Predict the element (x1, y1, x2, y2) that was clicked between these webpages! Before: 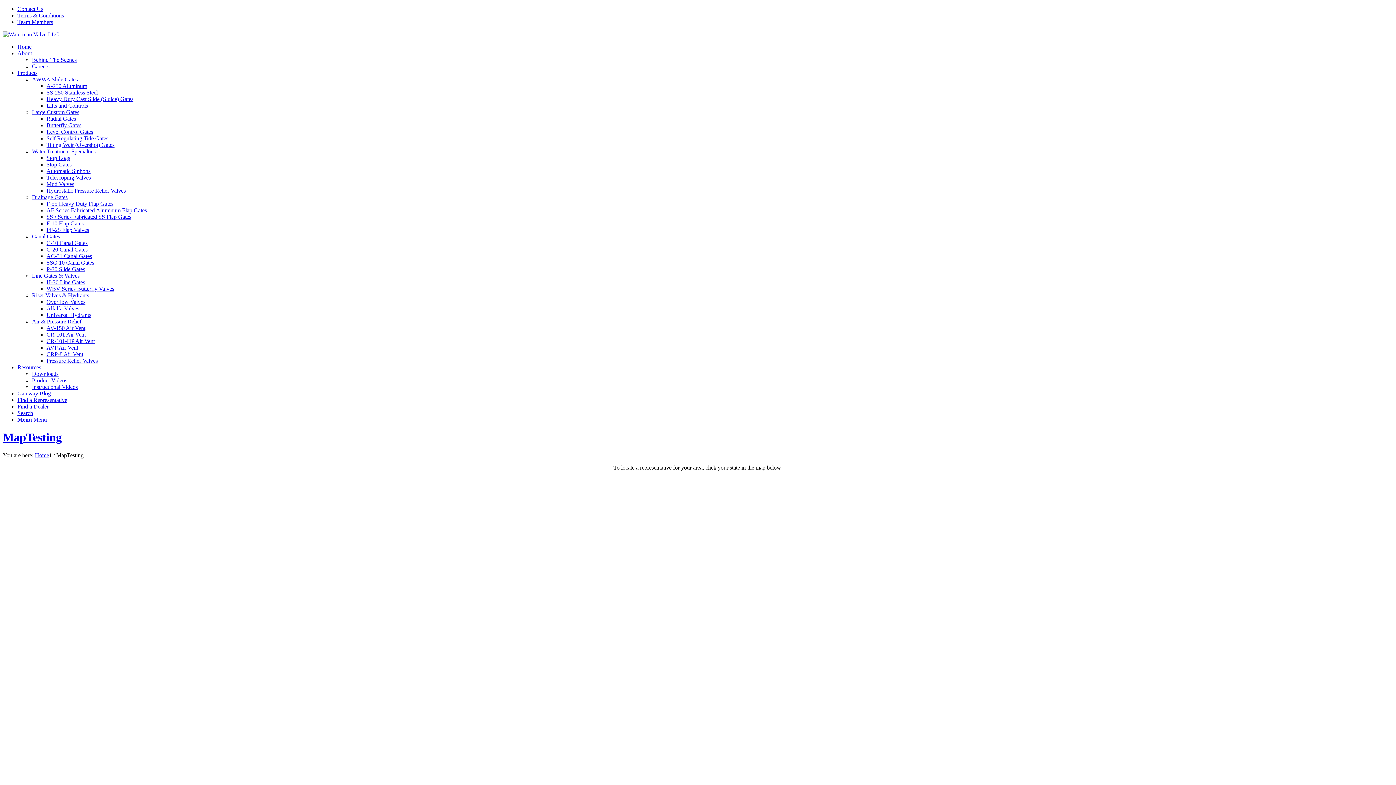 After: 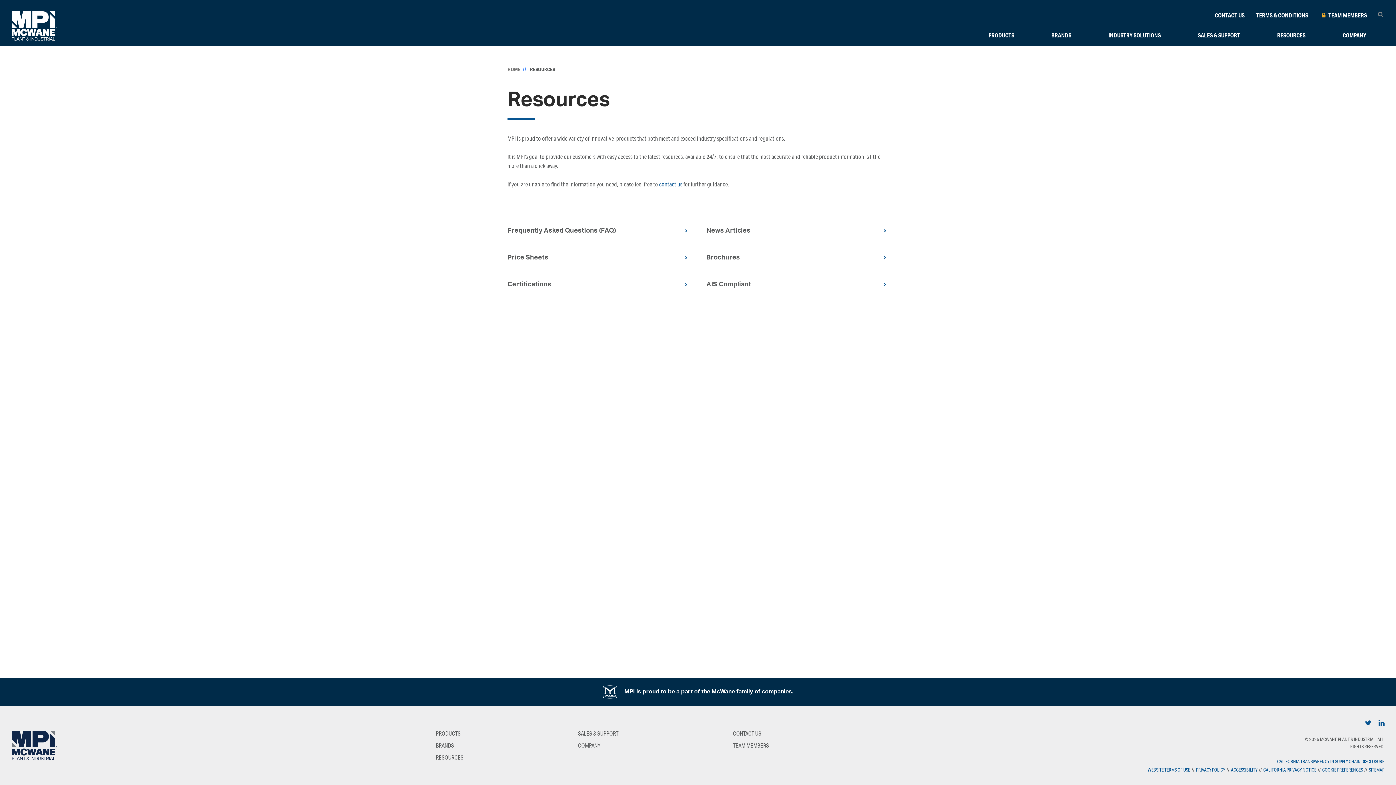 Action: bbox: (17, 364, 41, 370) label: Resources